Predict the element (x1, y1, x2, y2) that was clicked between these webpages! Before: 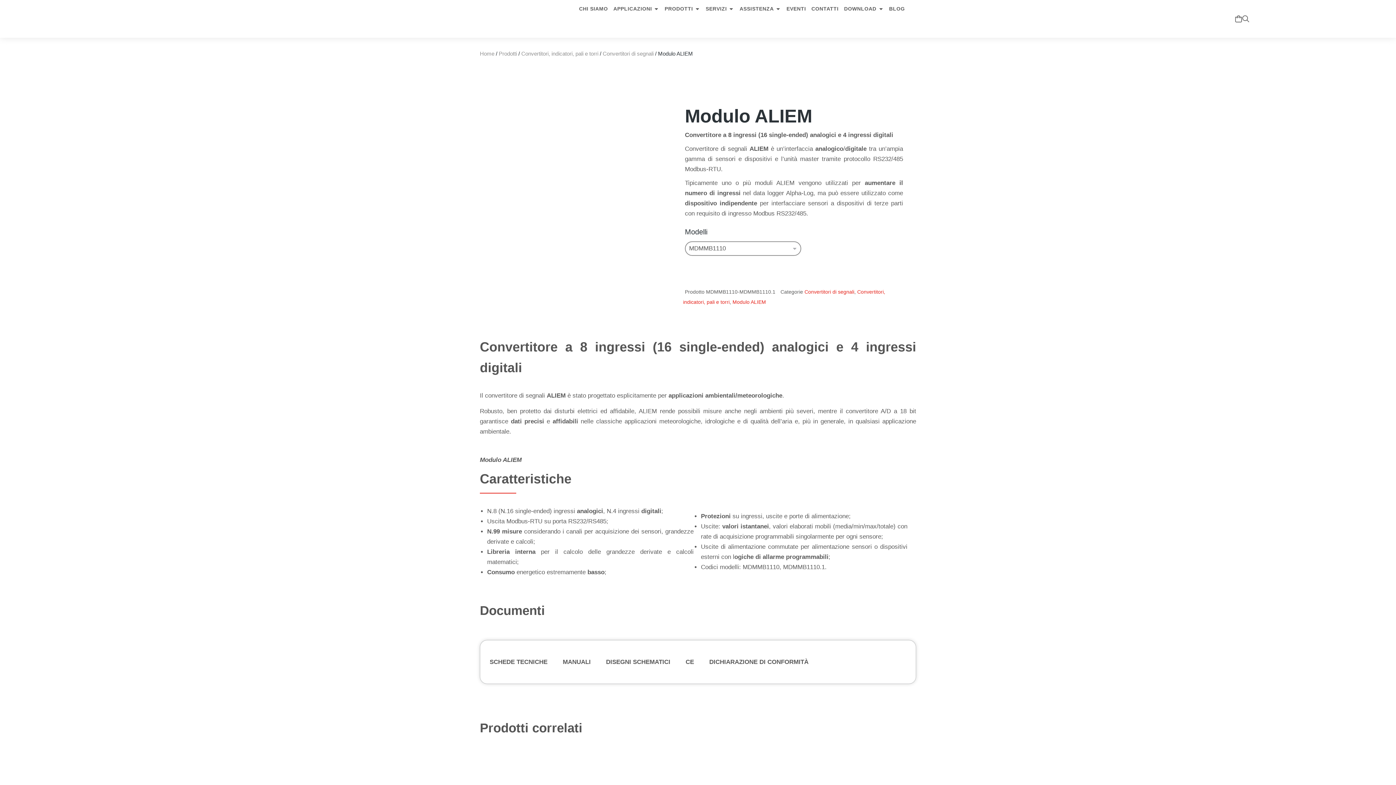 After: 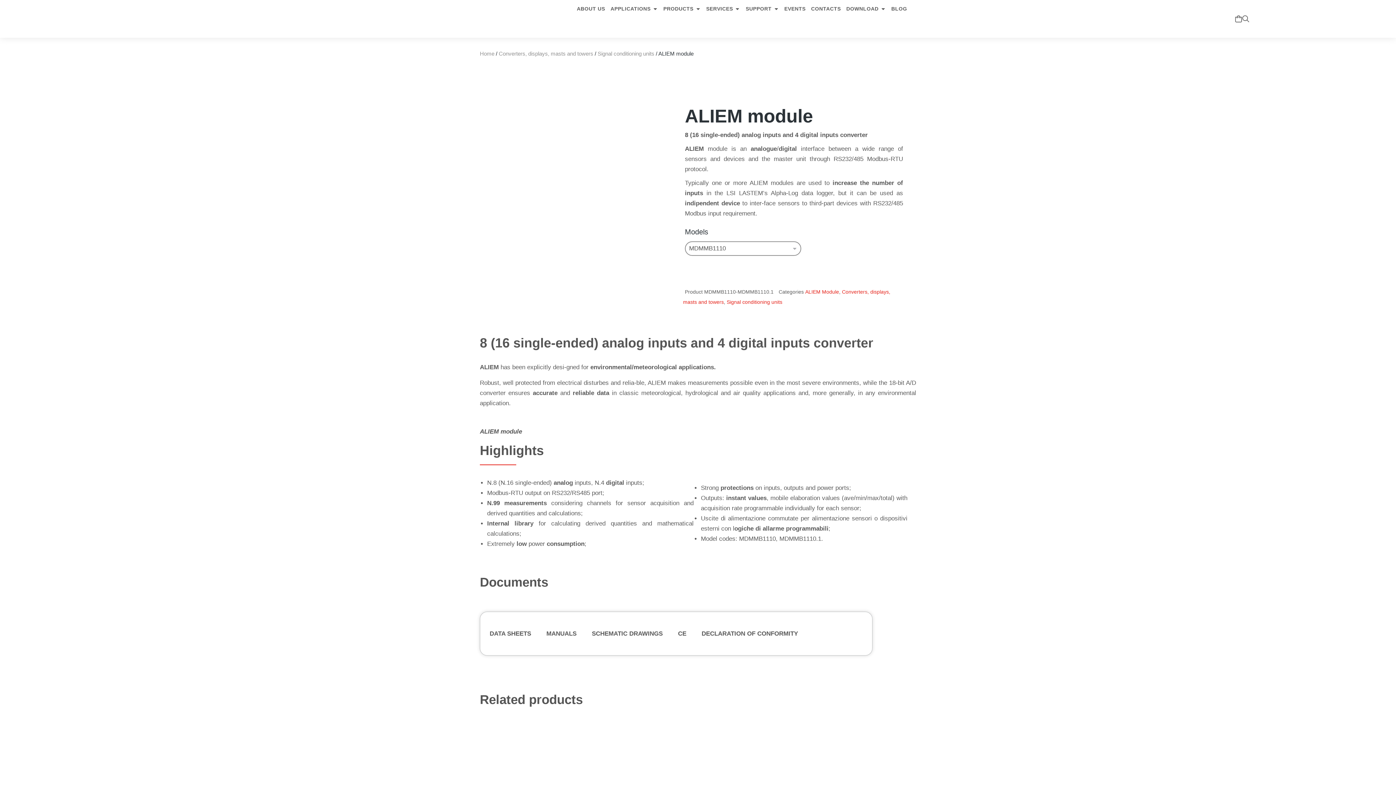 Action: bbox: (1274, 1, 1281, 8)